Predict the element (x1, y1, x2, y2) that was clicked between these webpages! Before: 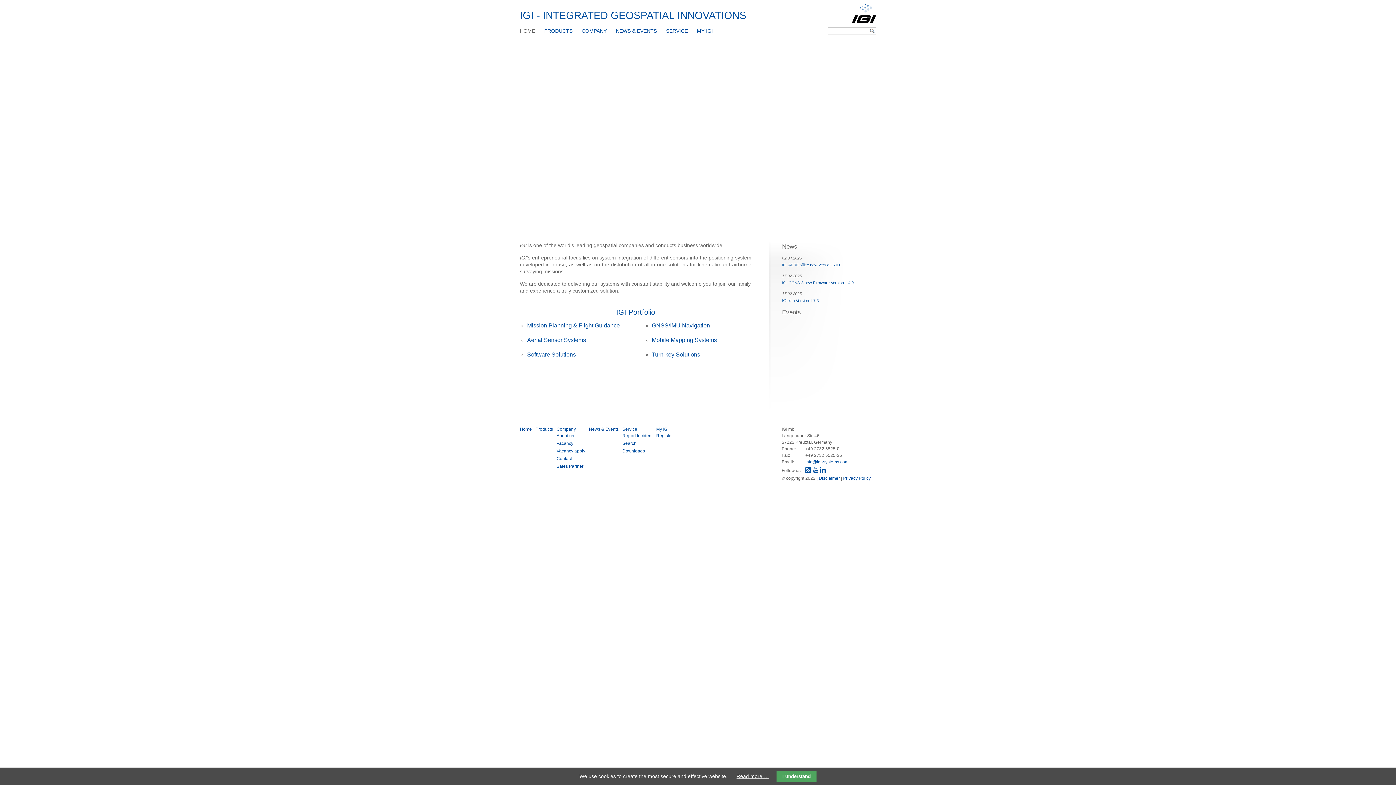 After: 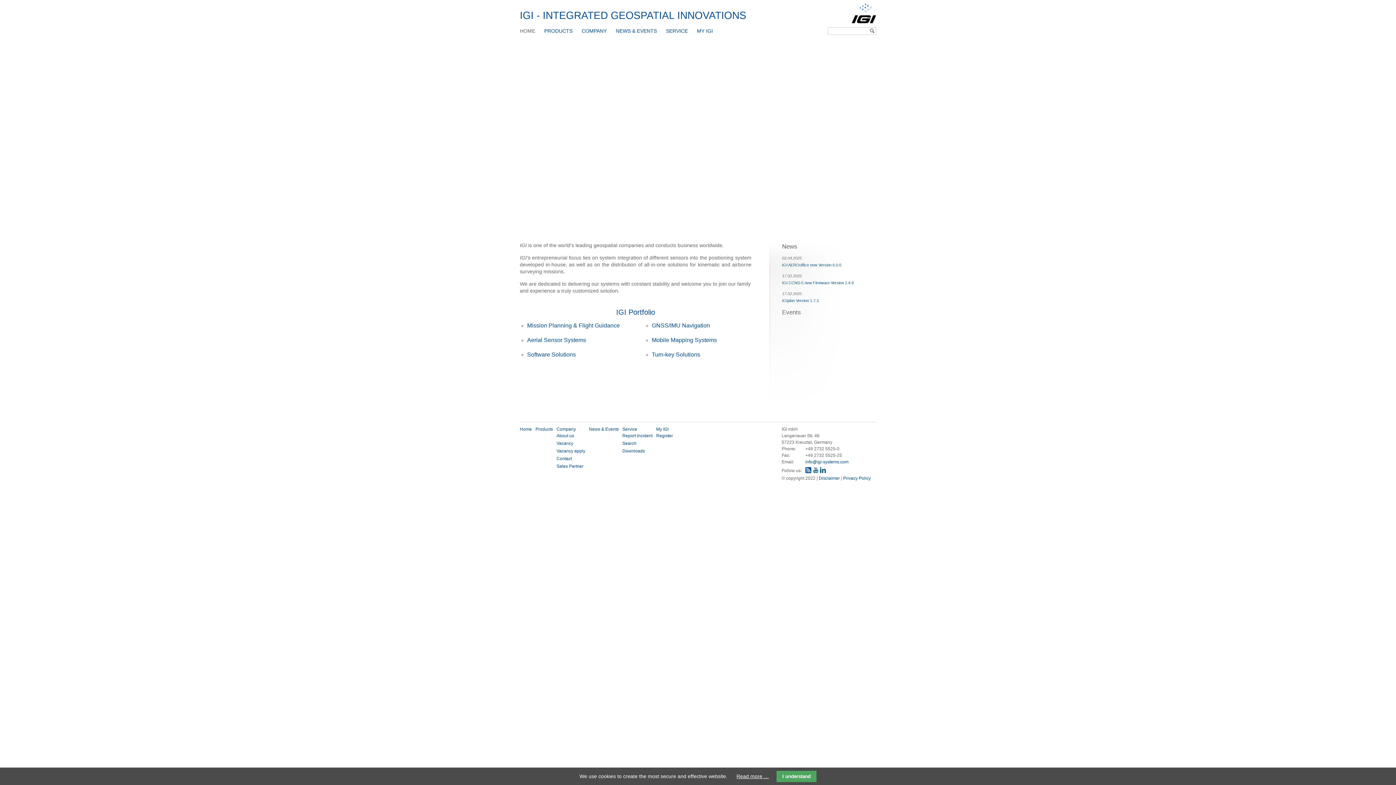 Action: bbox: (820, 467, 826, 473)